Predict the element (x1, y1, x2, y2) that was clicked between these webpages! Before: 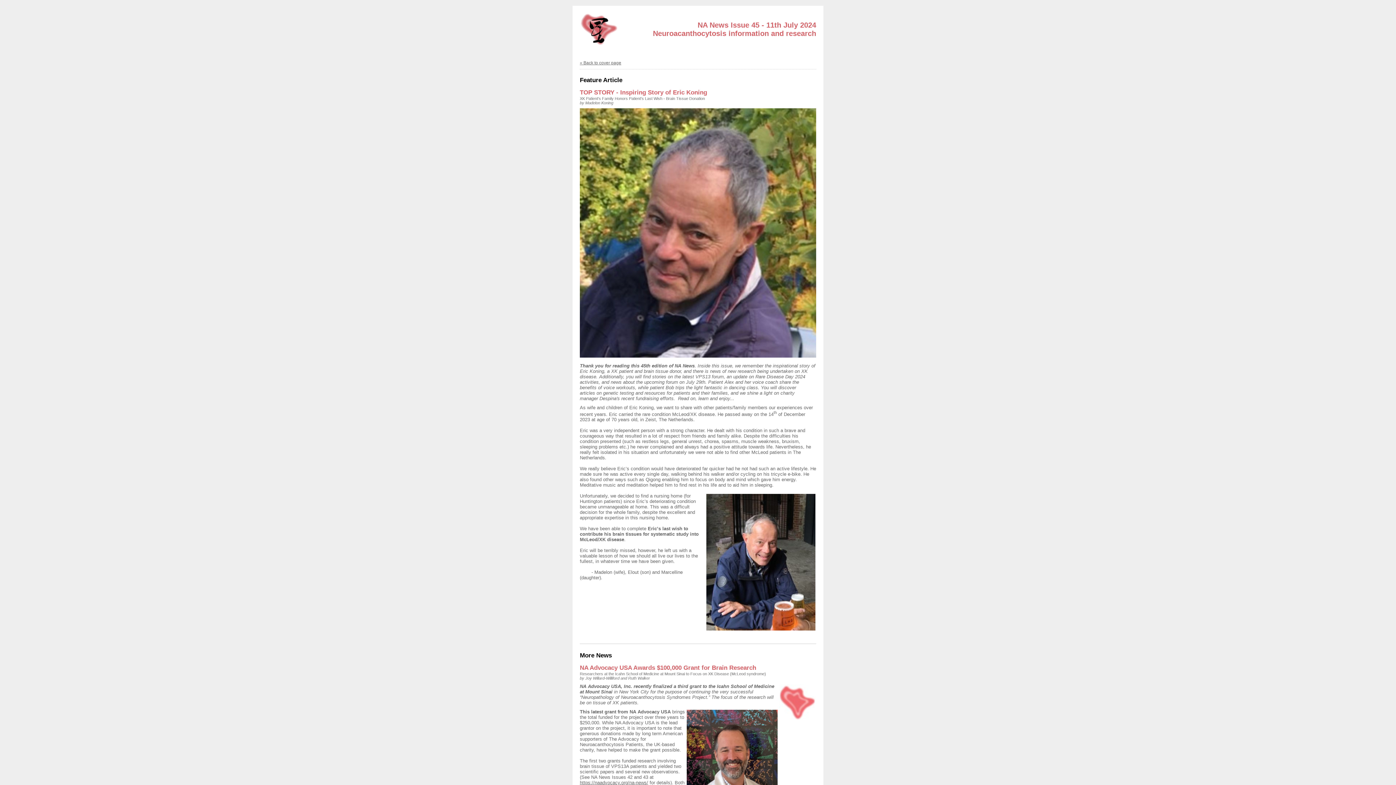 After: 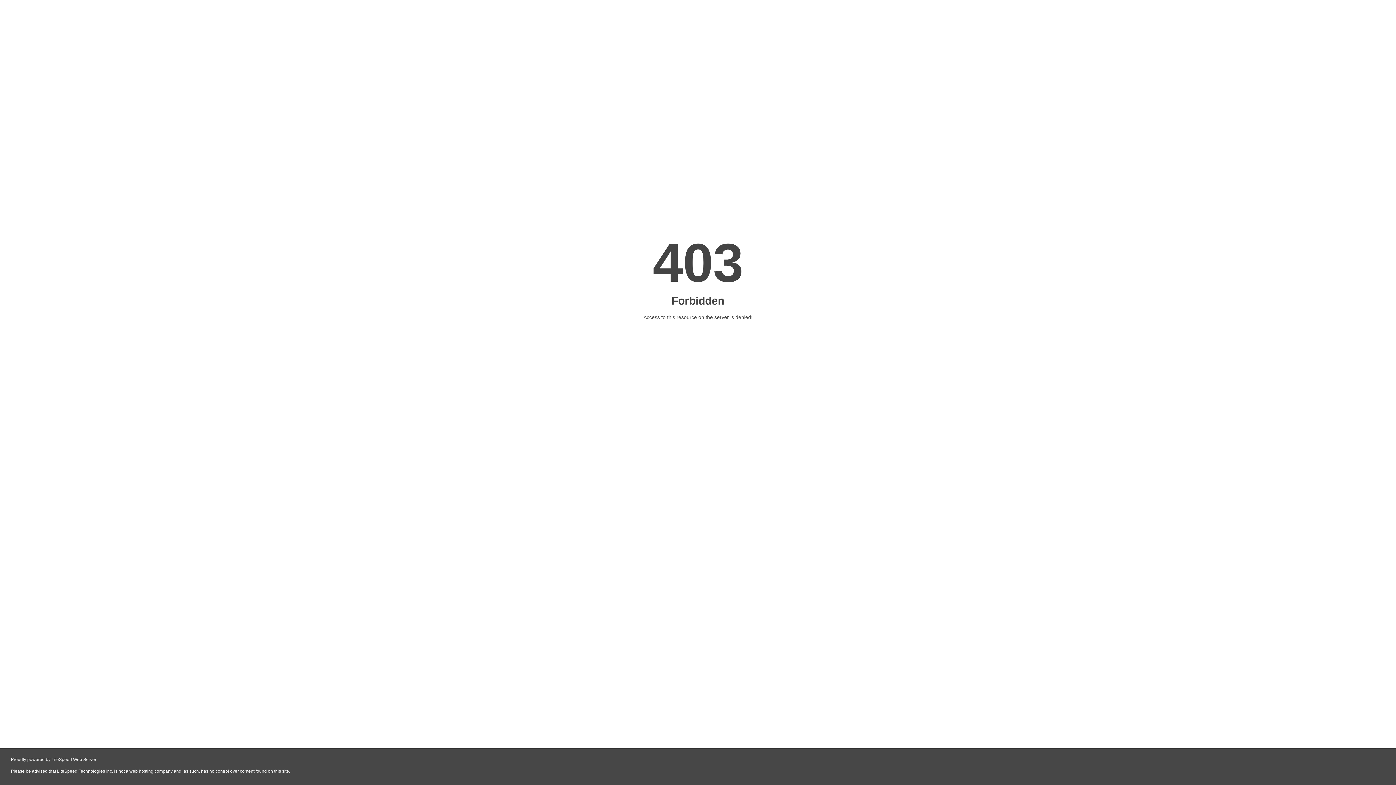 Action: label: https://naadvocacy.org/na-news/ bbox: (580, 780, 648, 785)